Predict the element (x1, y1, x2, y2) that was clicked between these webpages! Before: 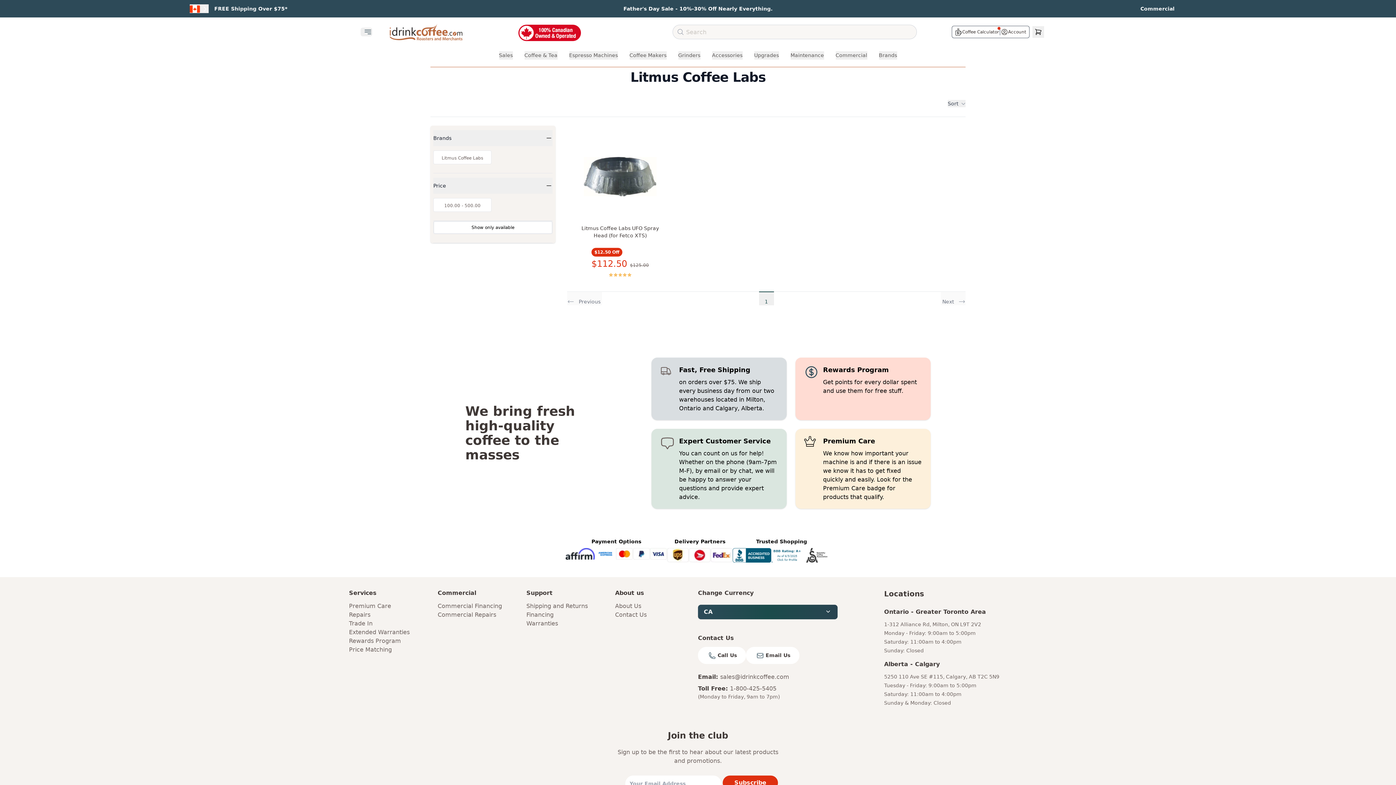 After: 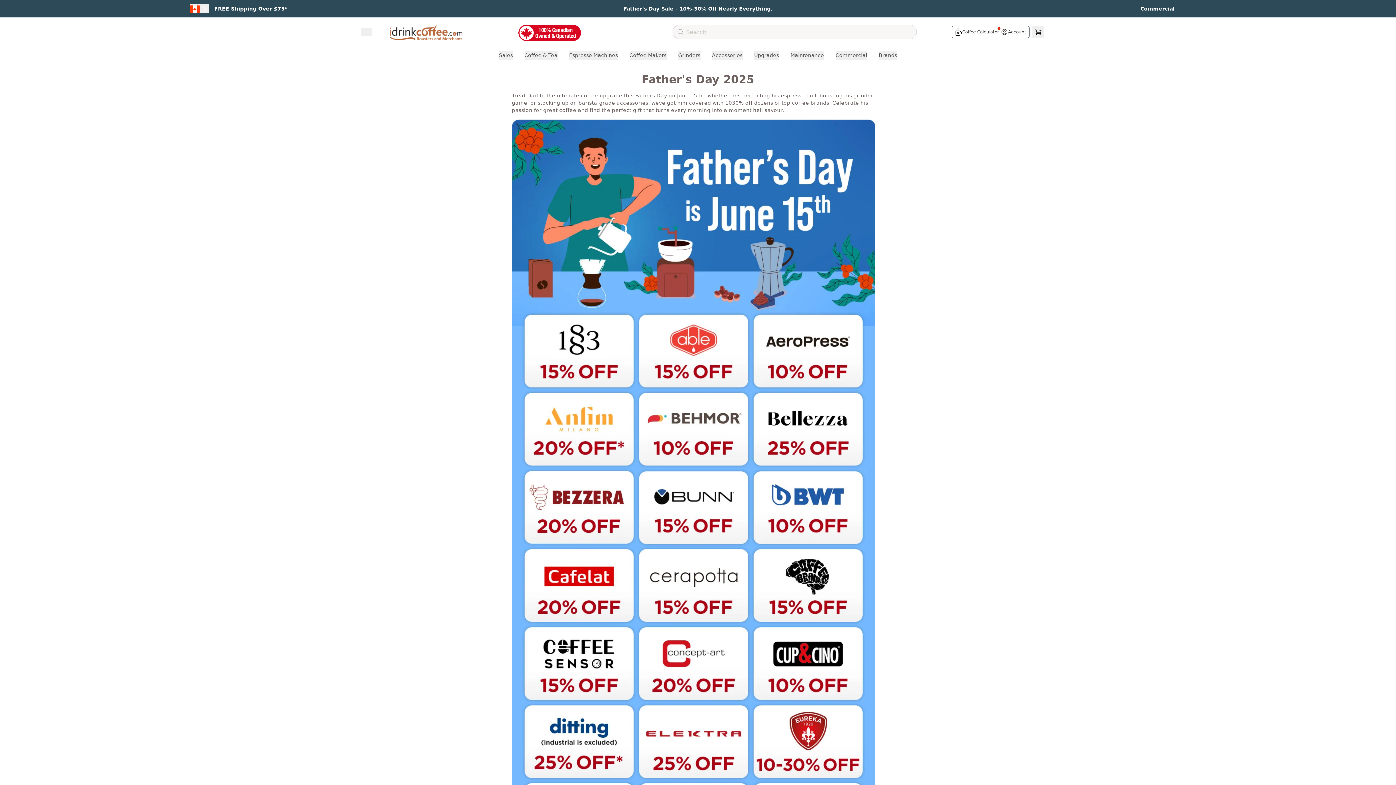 Action: bbox: (623, 5, 772, 12) label: Father's Day Sale - 10%-30% Off Nearly Everything.